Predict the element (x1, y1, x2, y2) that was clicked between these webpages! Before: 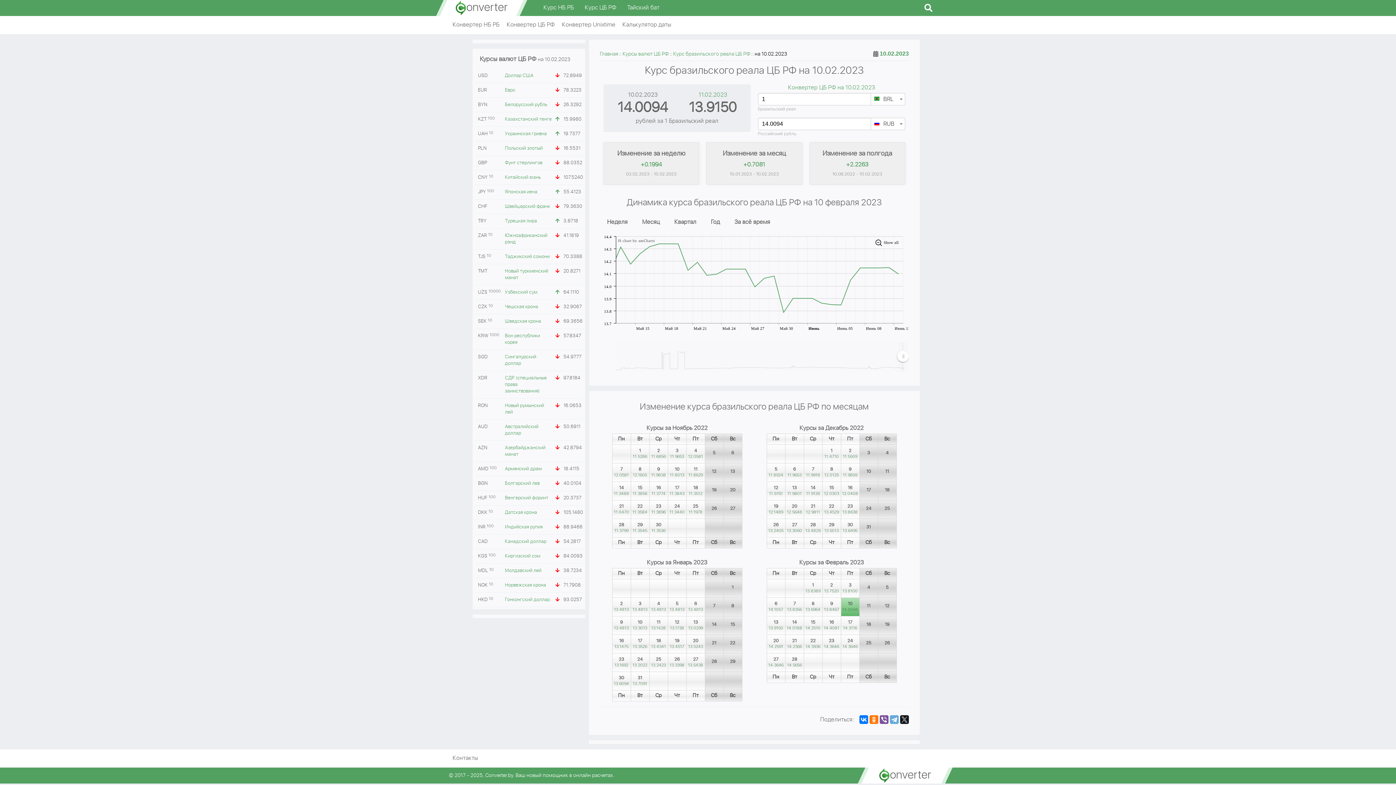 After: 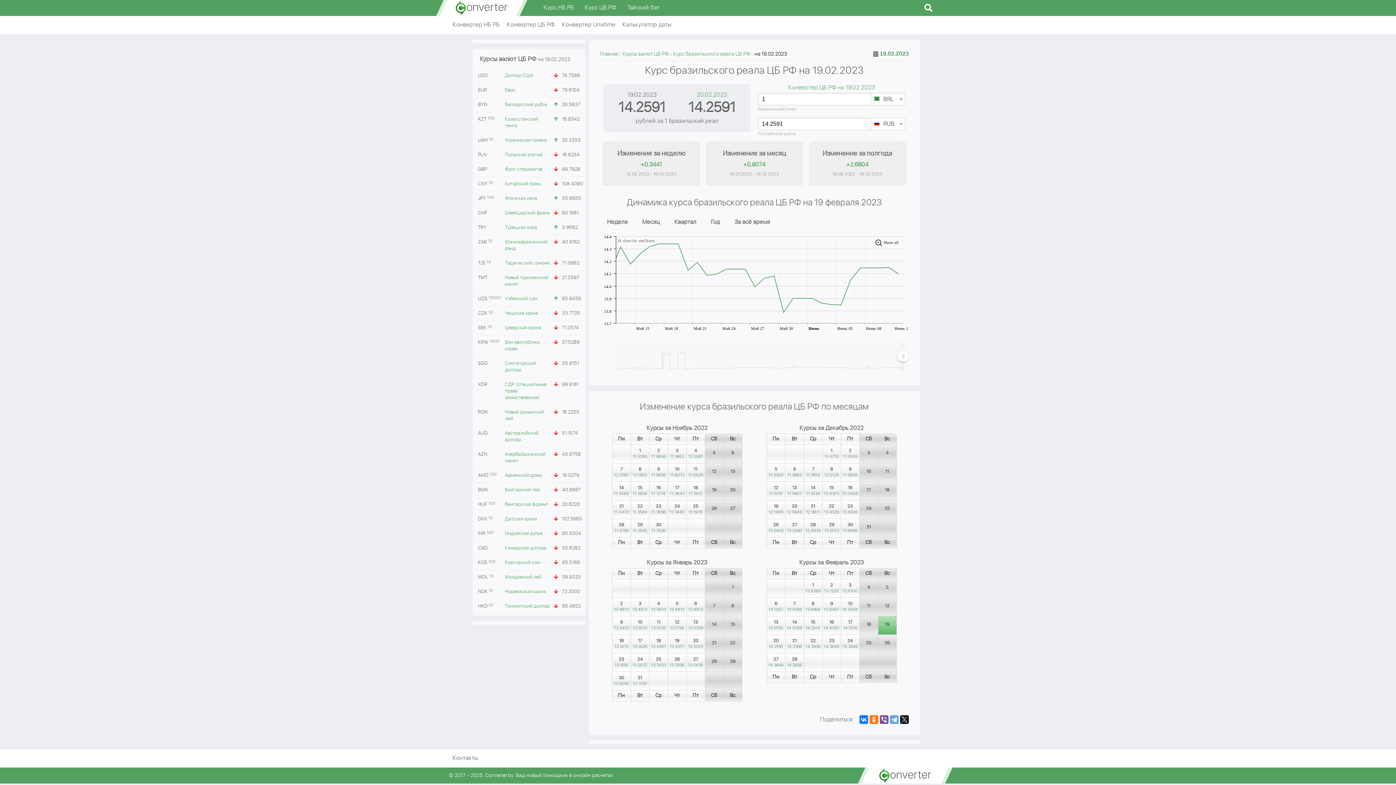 Action: bbox: (878, 616, 896, 634)